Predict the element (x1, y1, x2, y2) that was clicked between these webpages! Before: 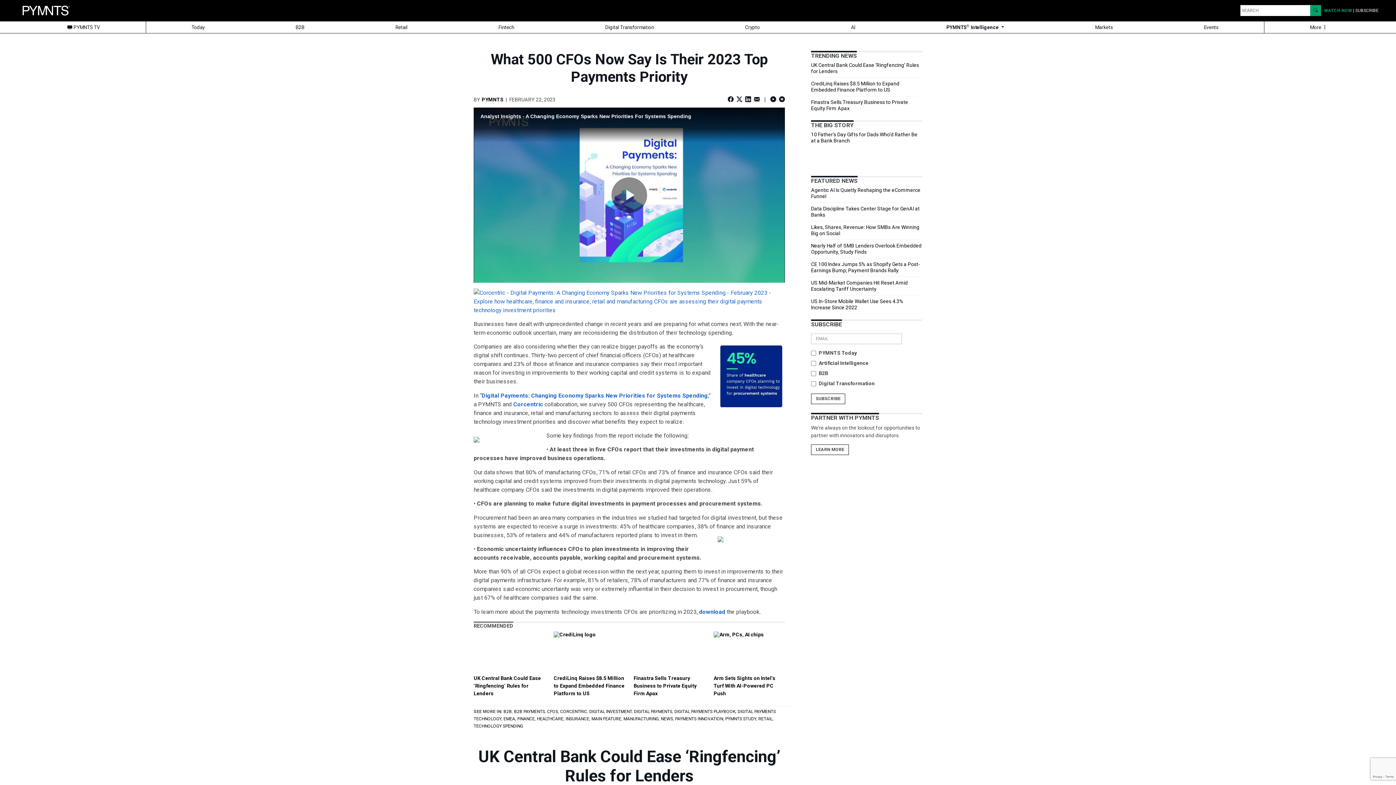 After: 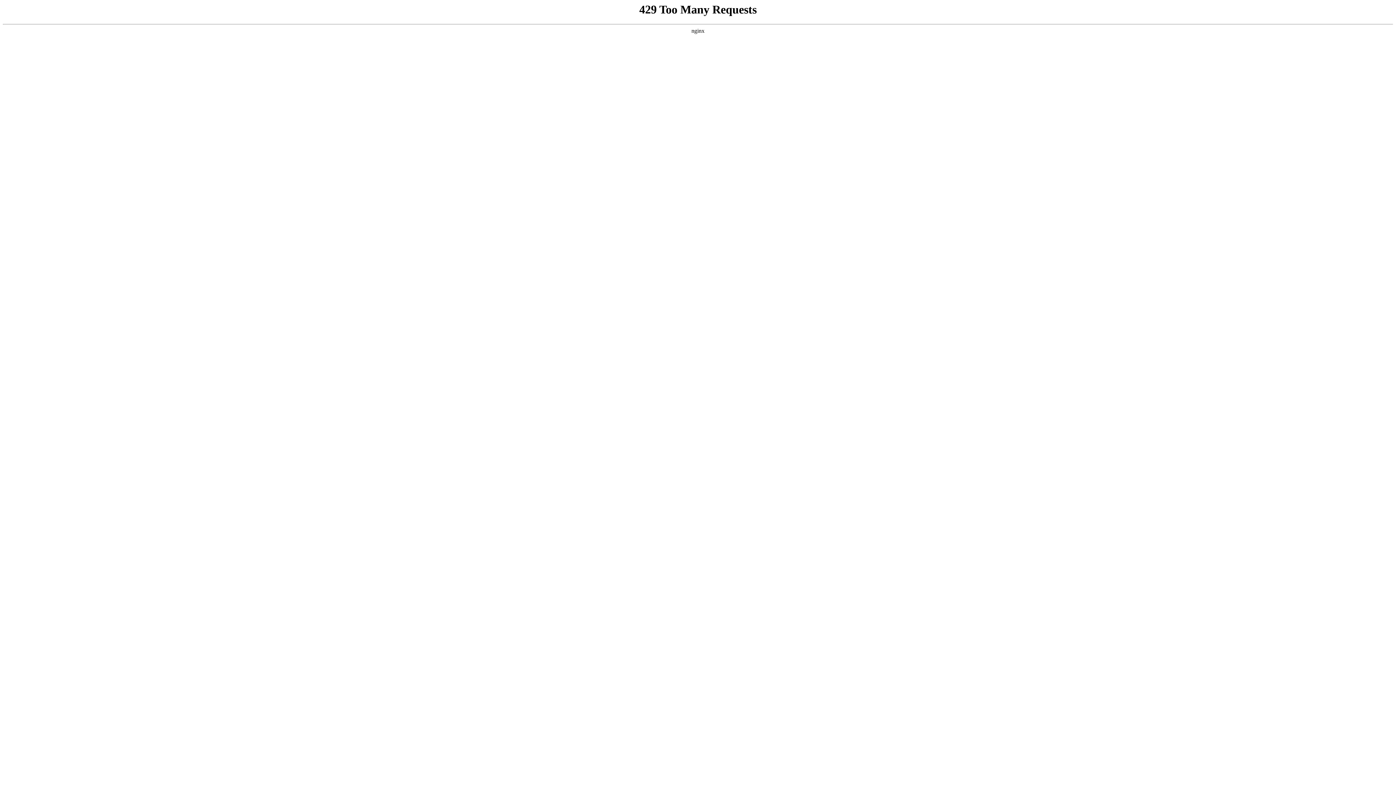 Action: bbox: (1324, 7, 1352, 12) label: WATCH NOW